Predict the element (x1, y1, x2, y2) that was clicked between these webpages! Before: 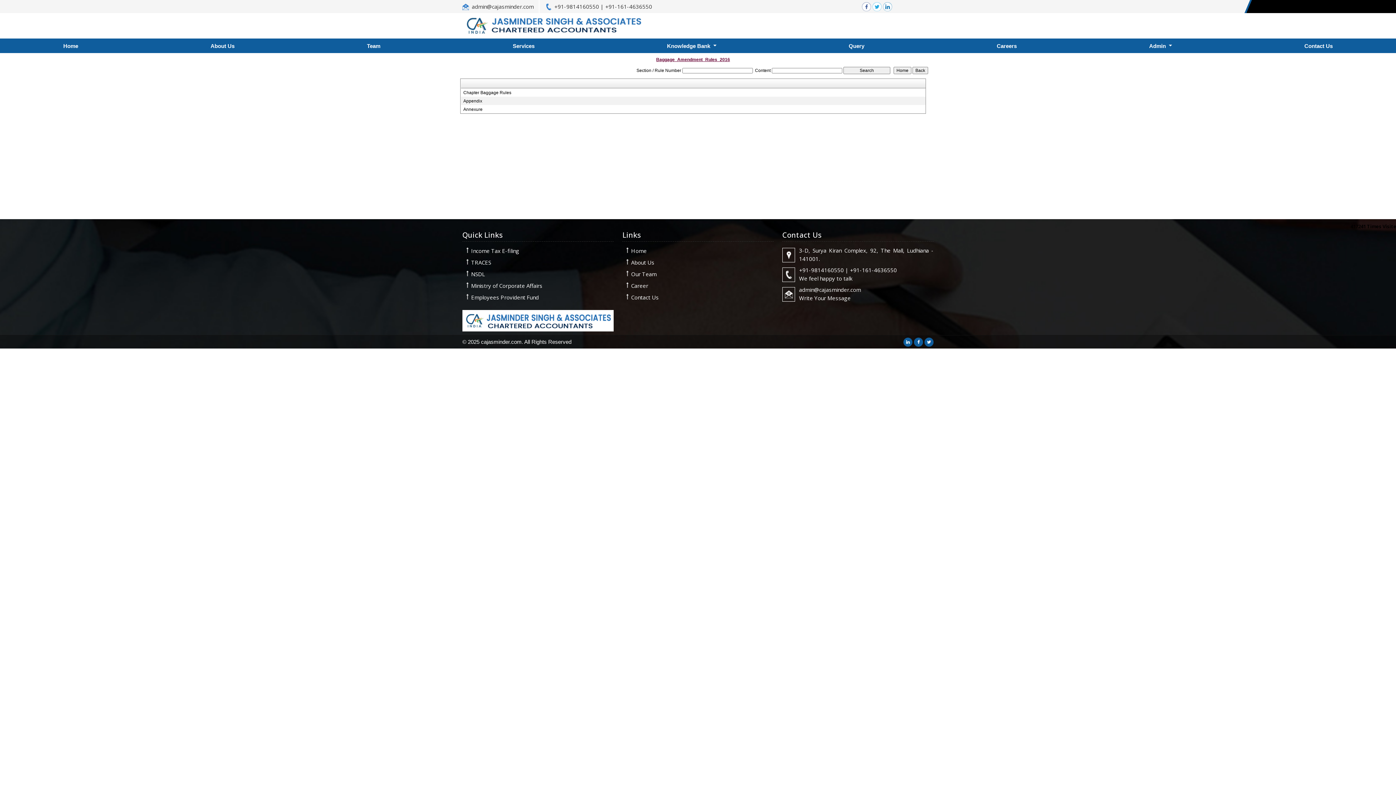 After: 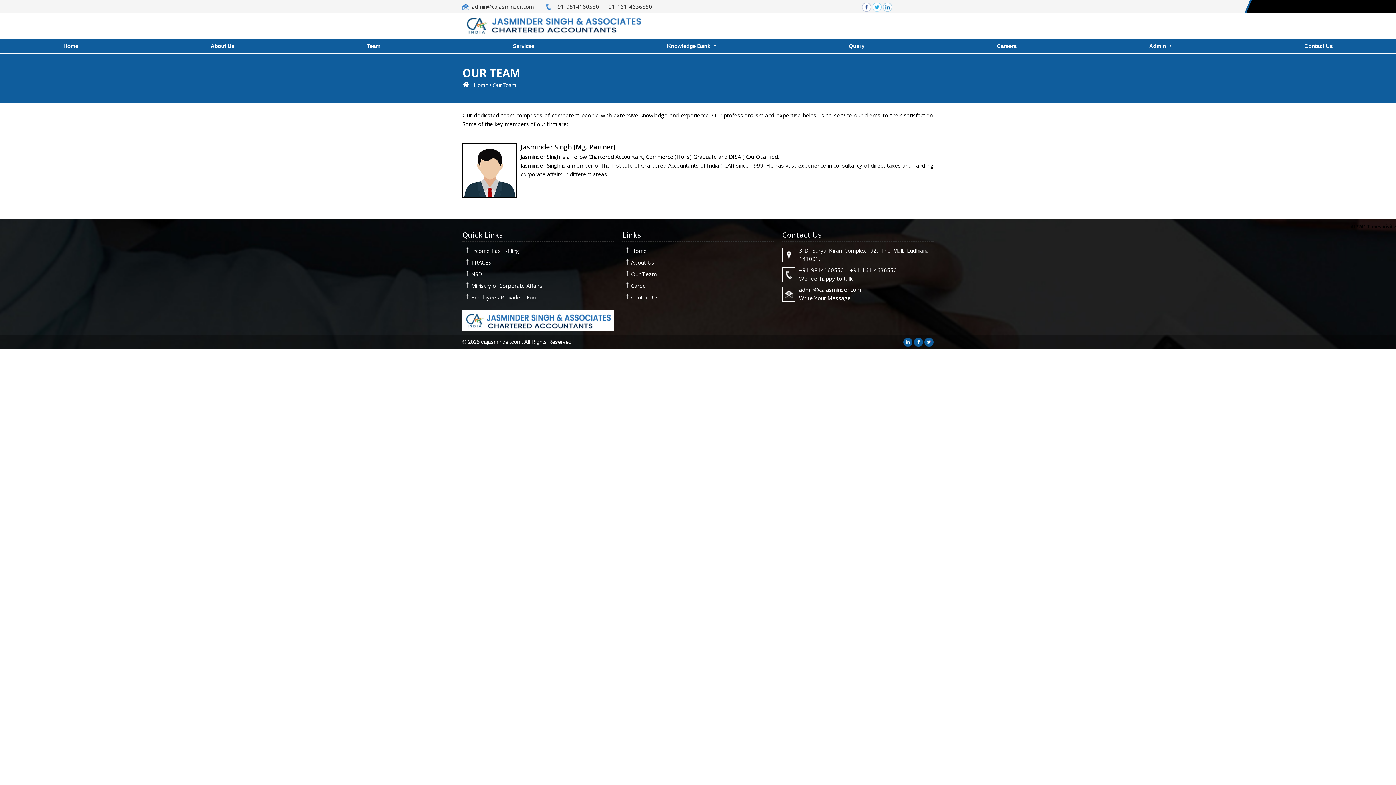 Action: bbox: (300, 39, 446, 51) label: Team